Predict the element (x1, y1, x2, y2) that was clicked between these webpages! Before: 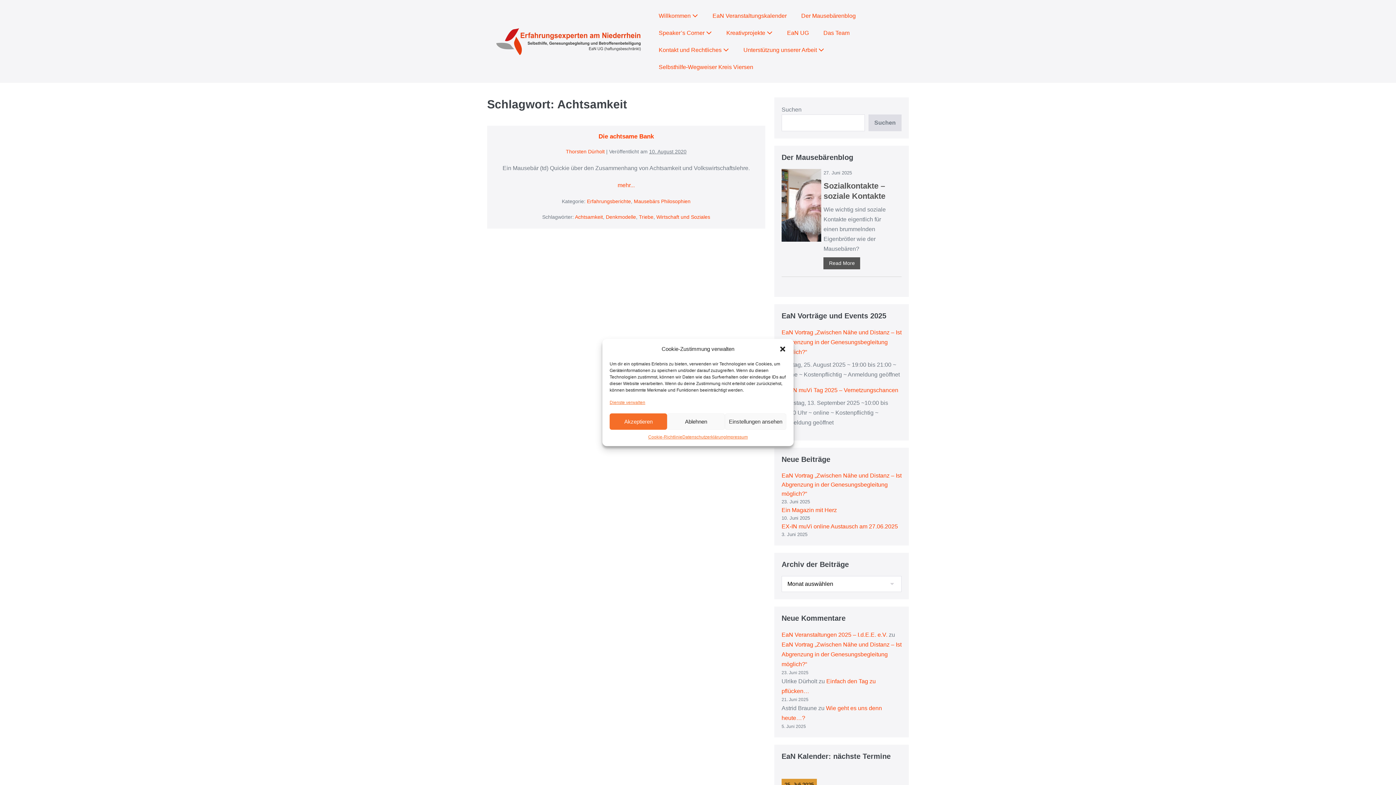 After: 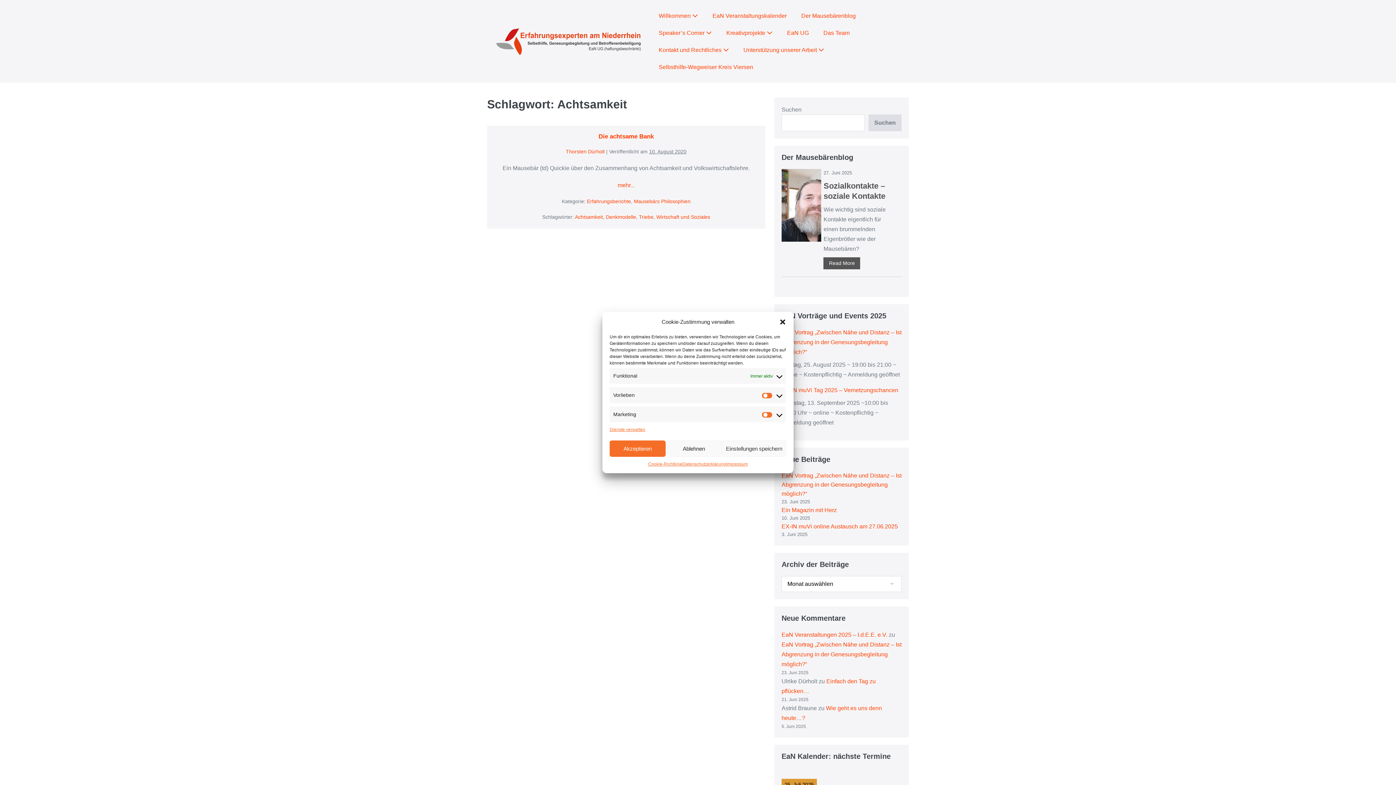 Action: label: Einstellungen ansehen bbox: (725, 413, 786, 430)